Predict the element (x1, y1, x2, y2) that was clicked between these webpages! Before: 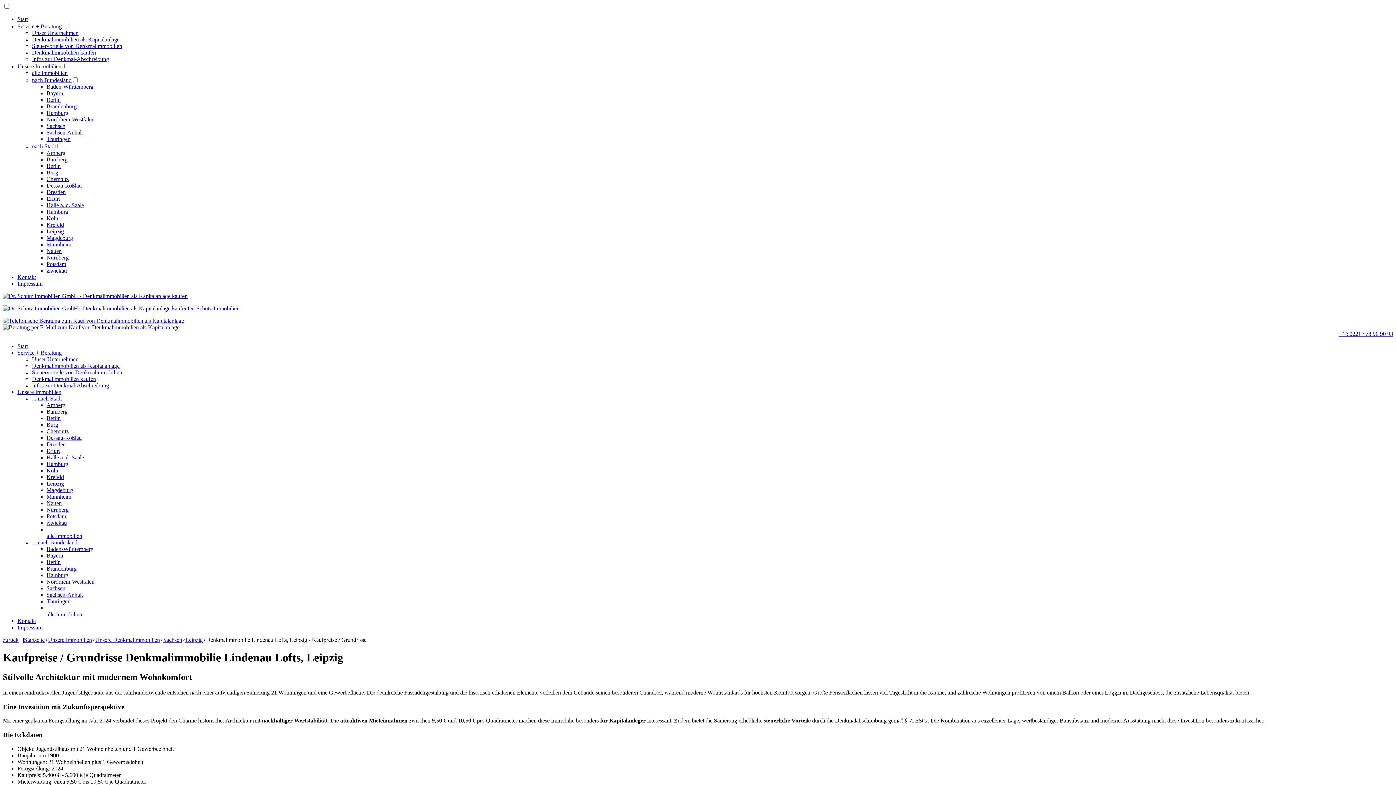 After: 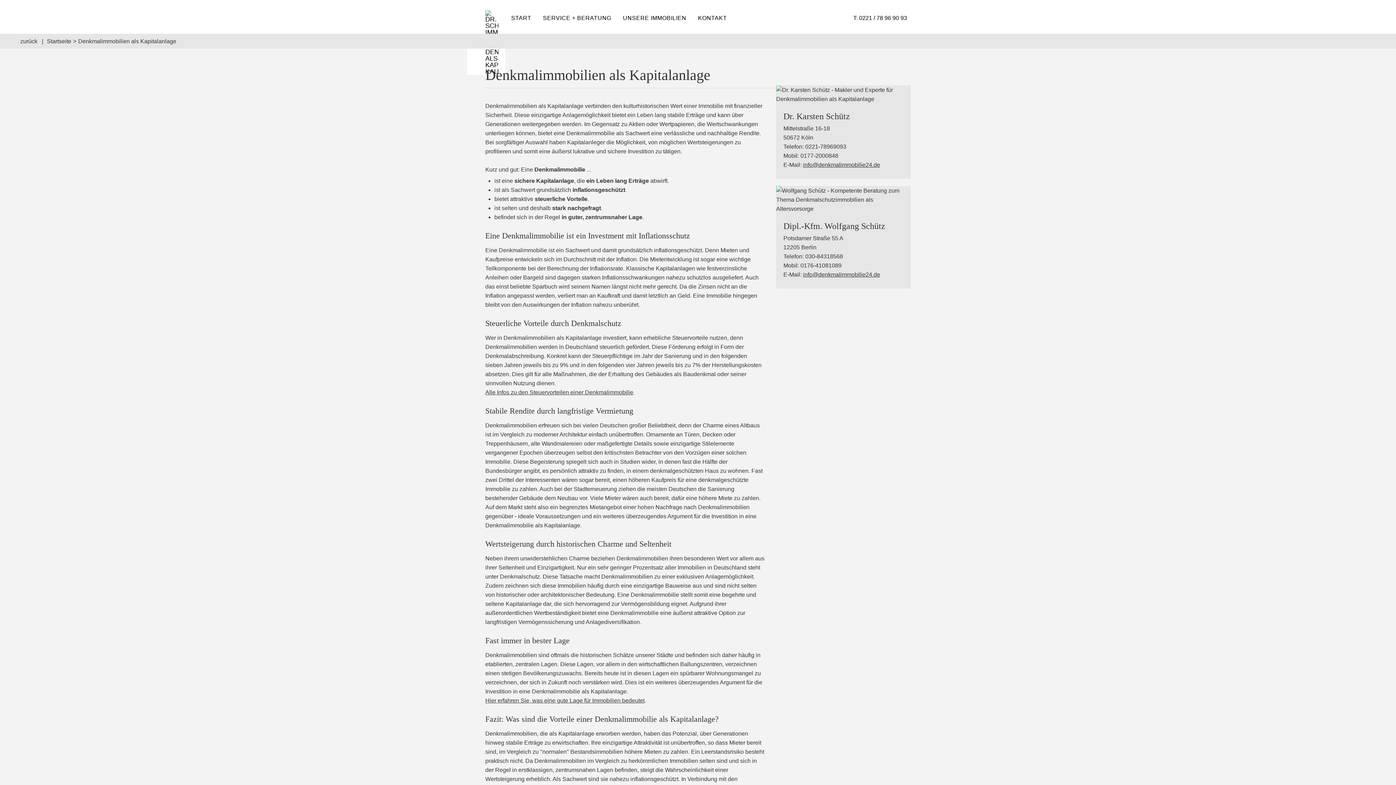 Action: bbox: (32, 36, 119, 42) label: Denkmalimmobilien als Kapitalanlage